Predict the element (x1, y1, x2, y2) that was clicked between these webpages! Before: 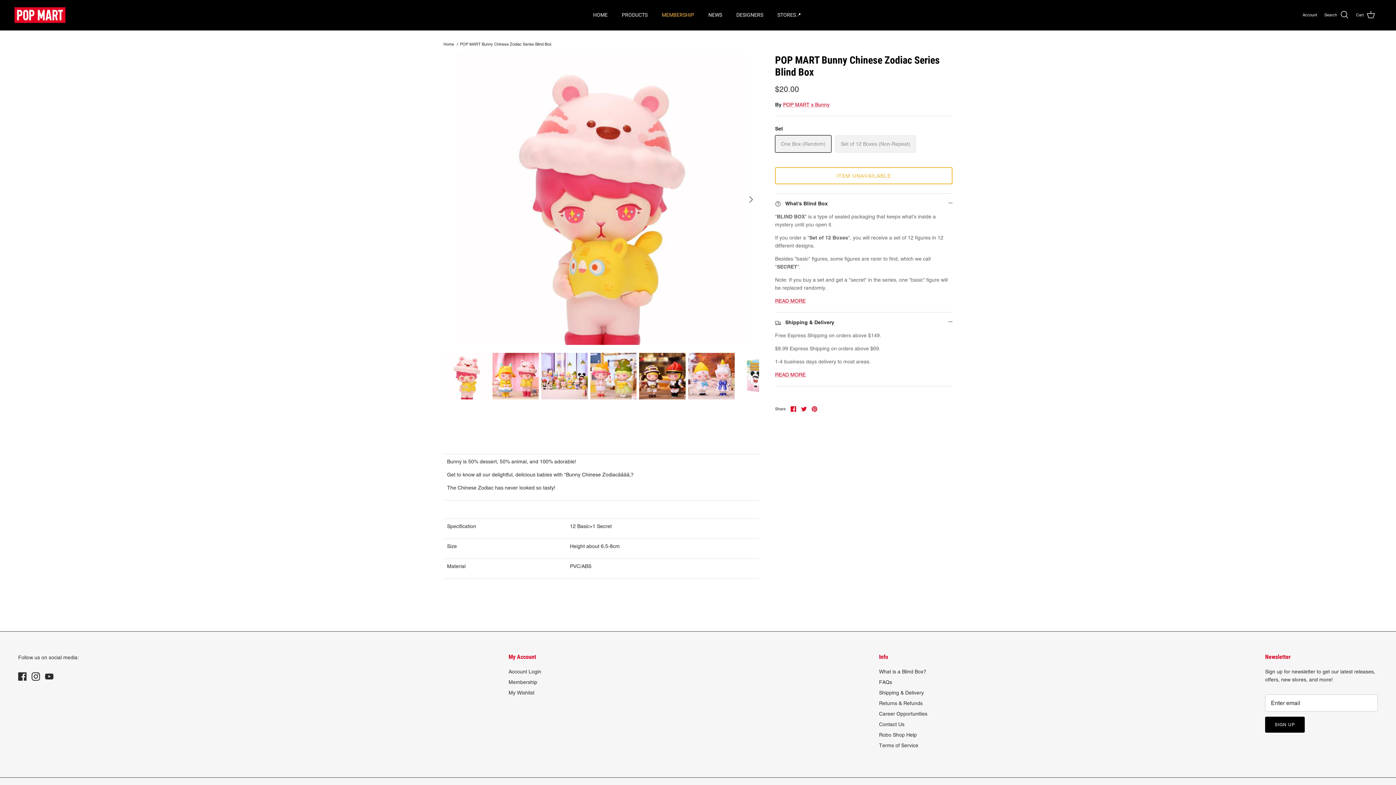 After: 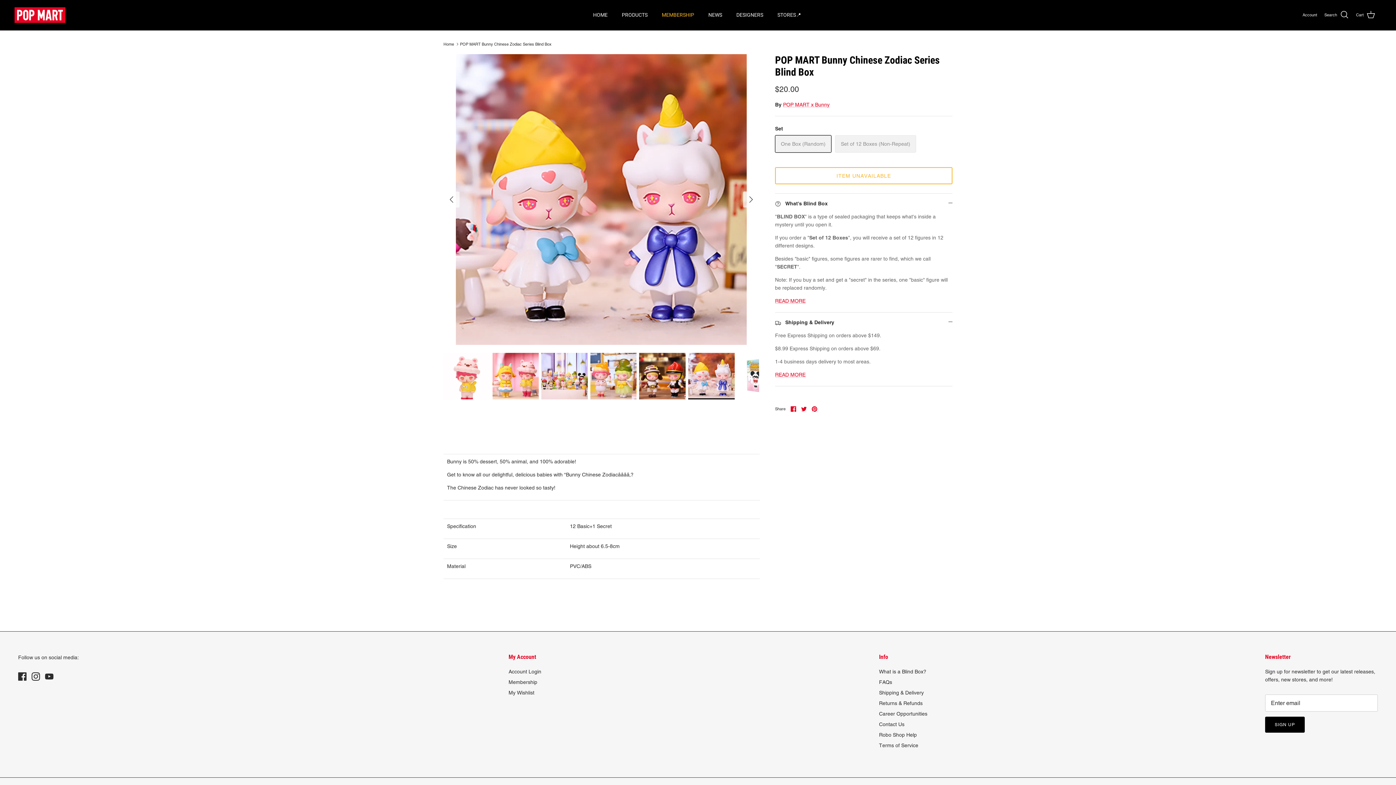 Action: bbox: (688, 353, 734, 399)